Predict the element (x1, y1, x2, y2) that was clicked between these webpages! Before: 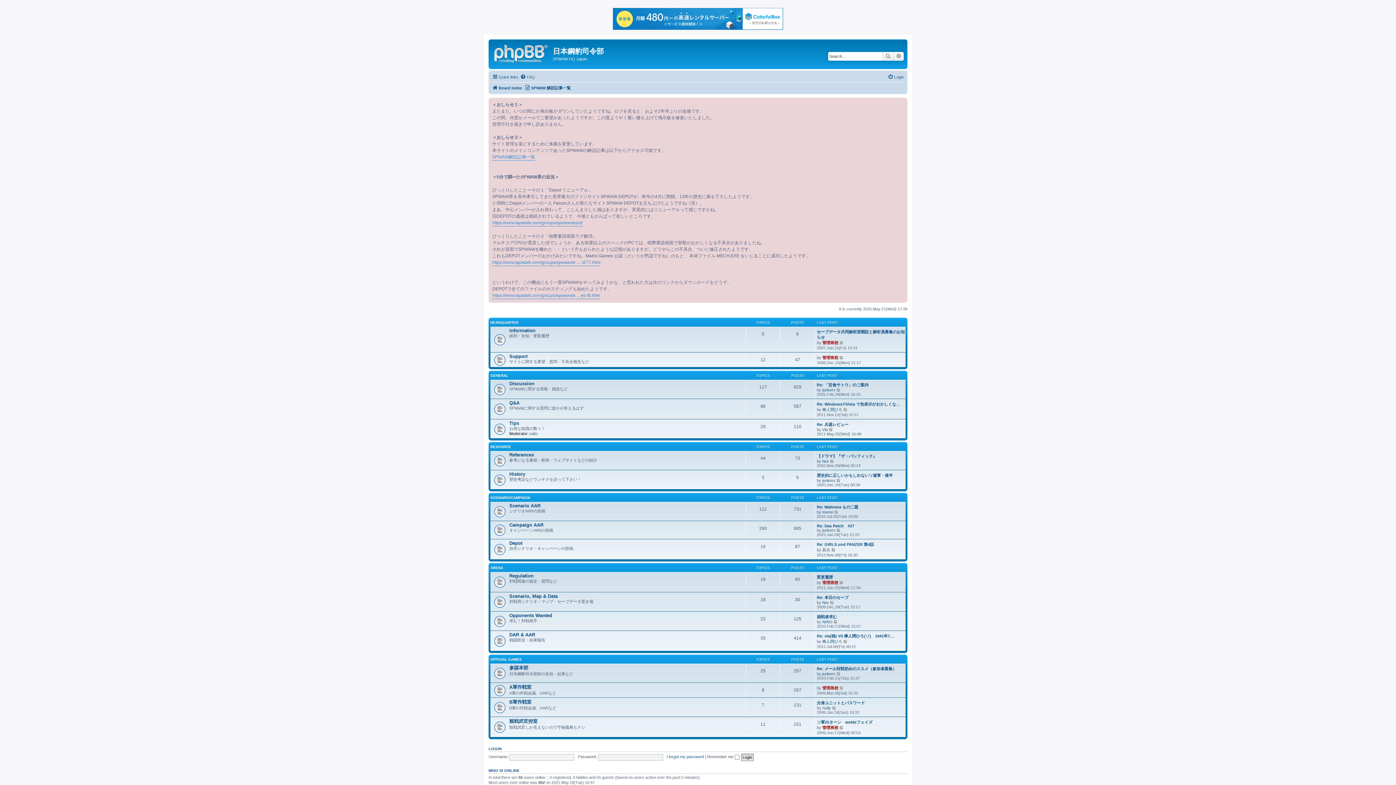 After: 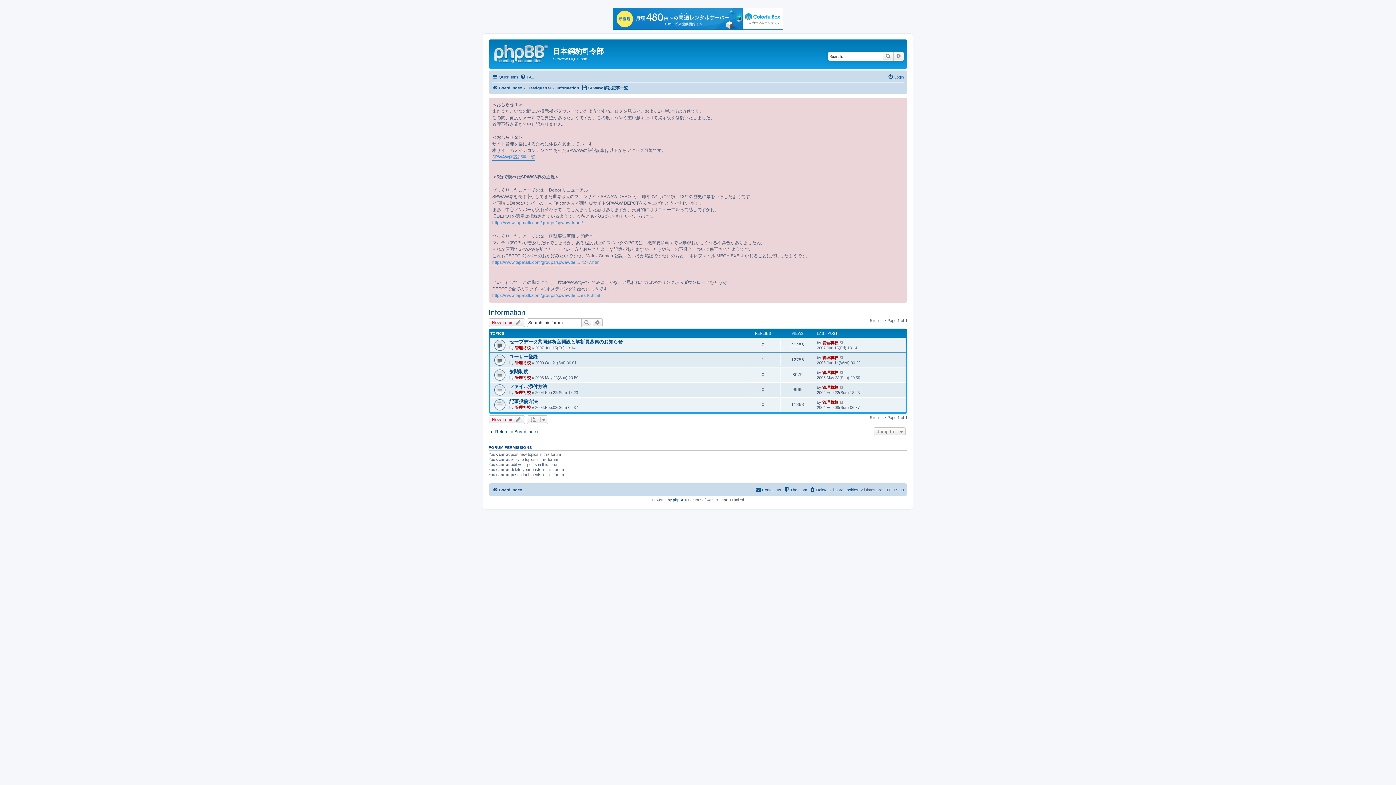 Action: bbox: (509, 327, 535, 333) label: Information